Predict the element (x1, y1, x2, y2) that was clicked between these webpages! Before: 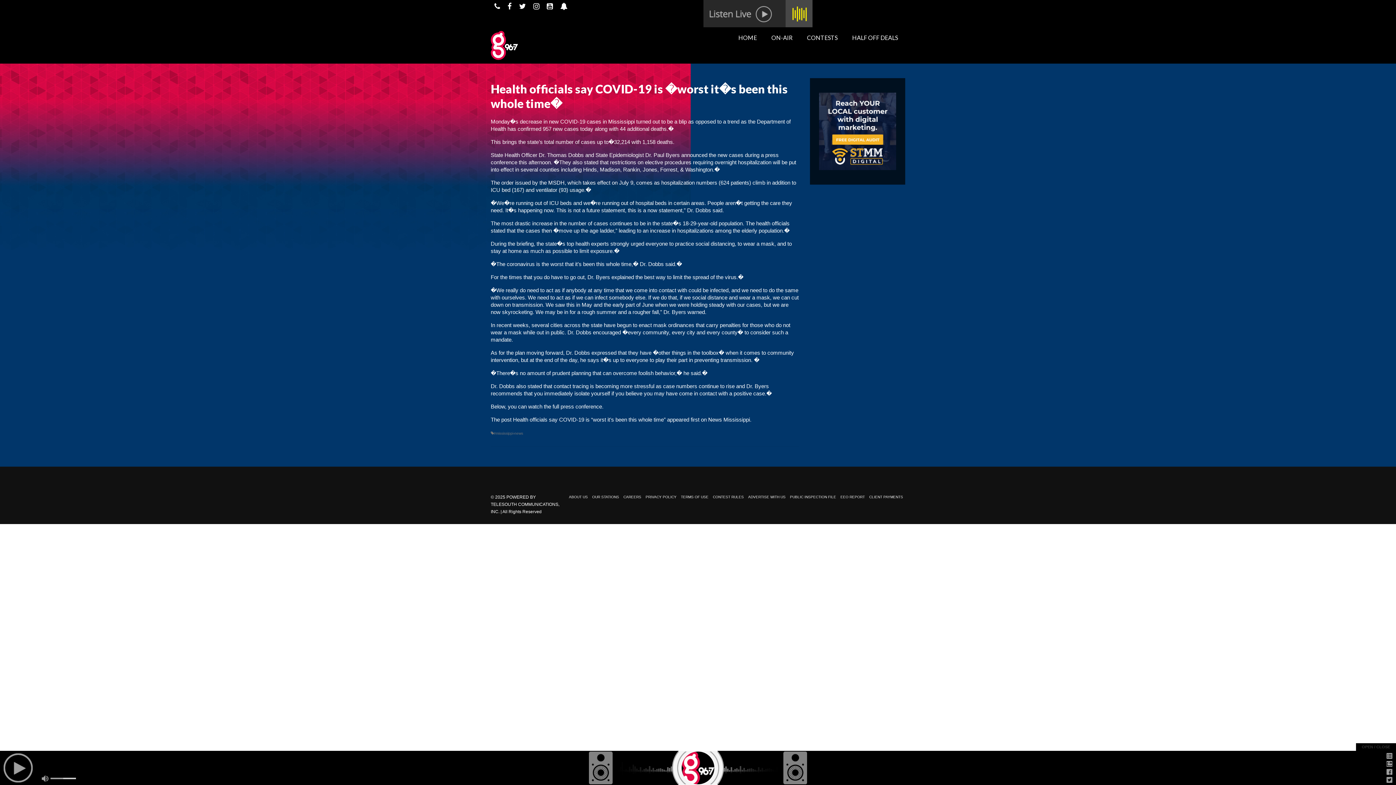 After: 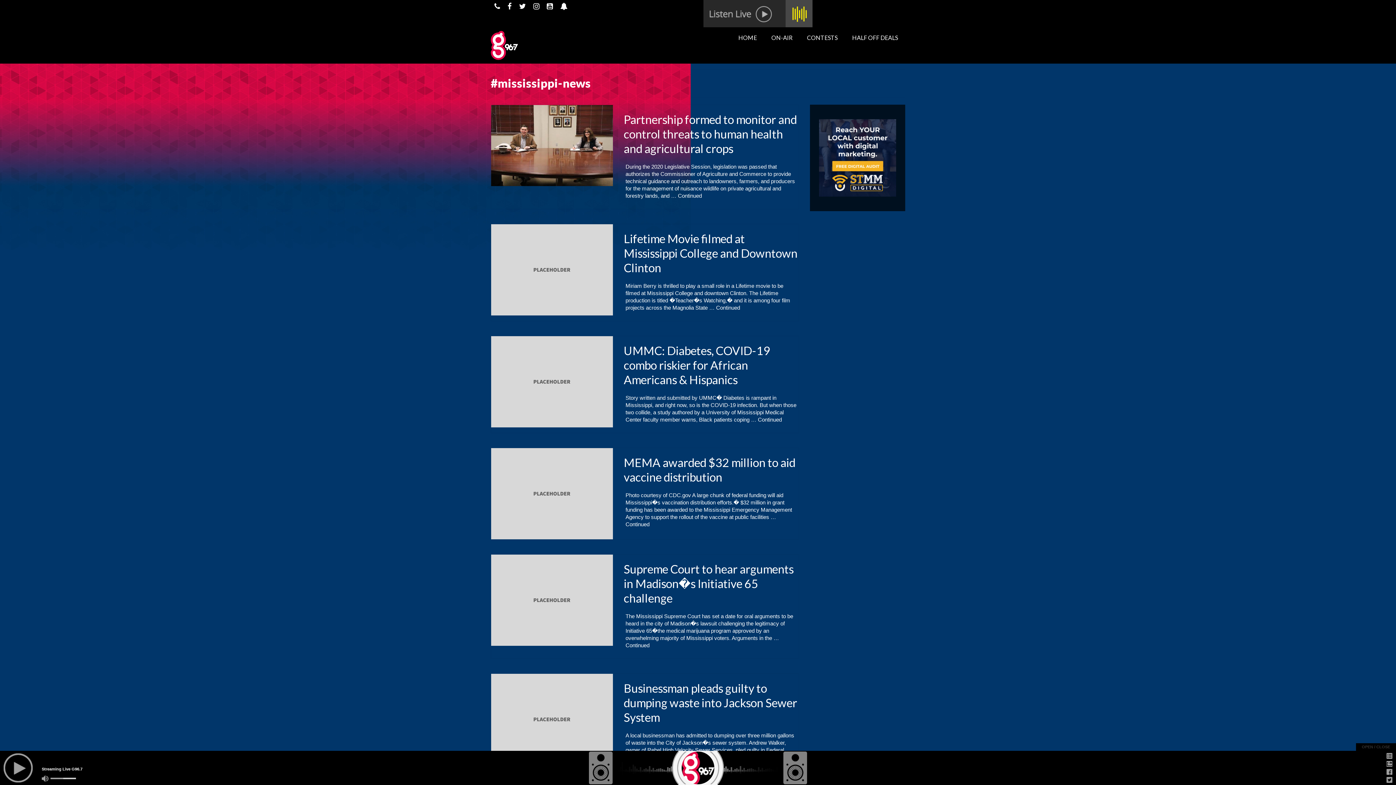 Action: bbox: (493, 431, 523, 435) label: #mississippi-news